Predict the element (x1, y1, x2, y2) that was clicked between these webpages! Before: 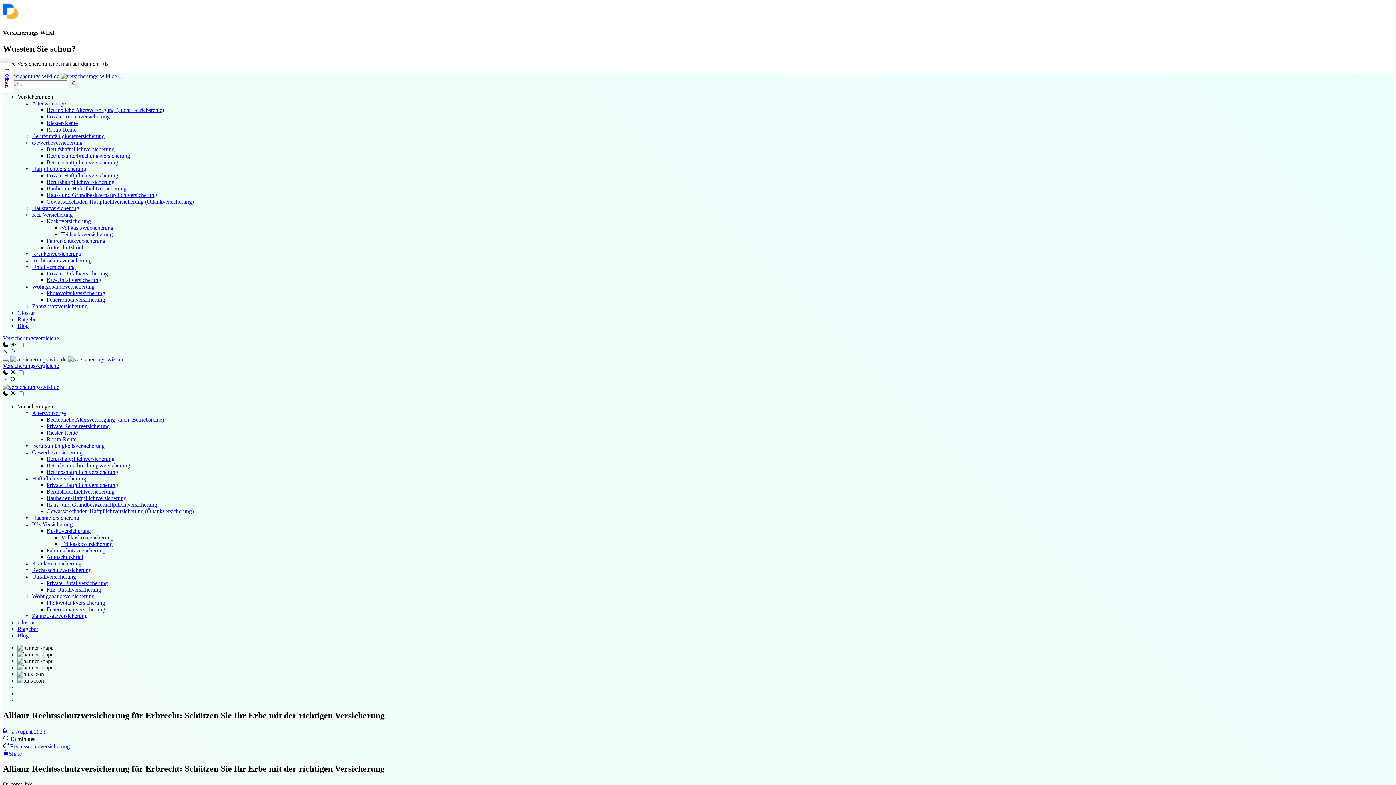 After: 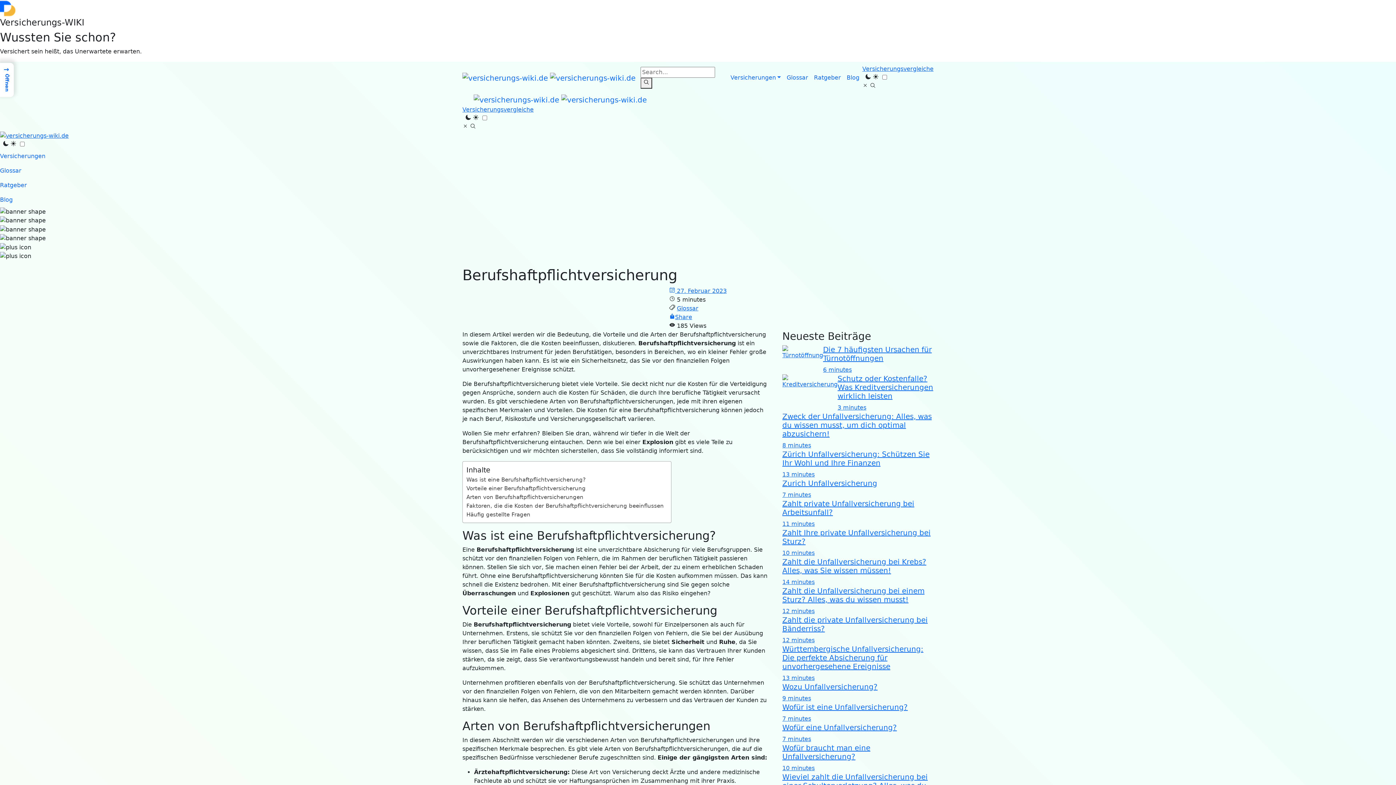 Action: label: Berufshaftpflichtversicherung bbox: (46, 146, 114, 152)